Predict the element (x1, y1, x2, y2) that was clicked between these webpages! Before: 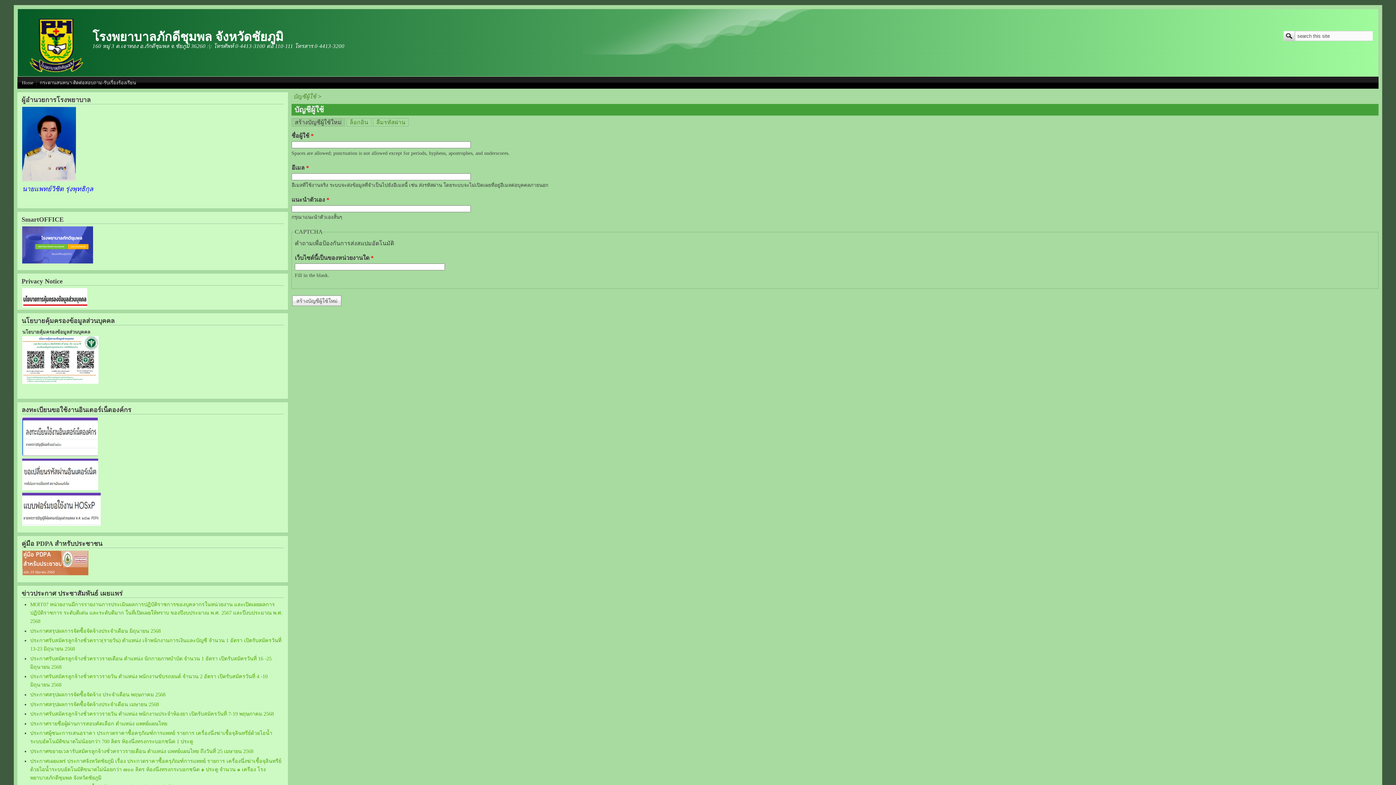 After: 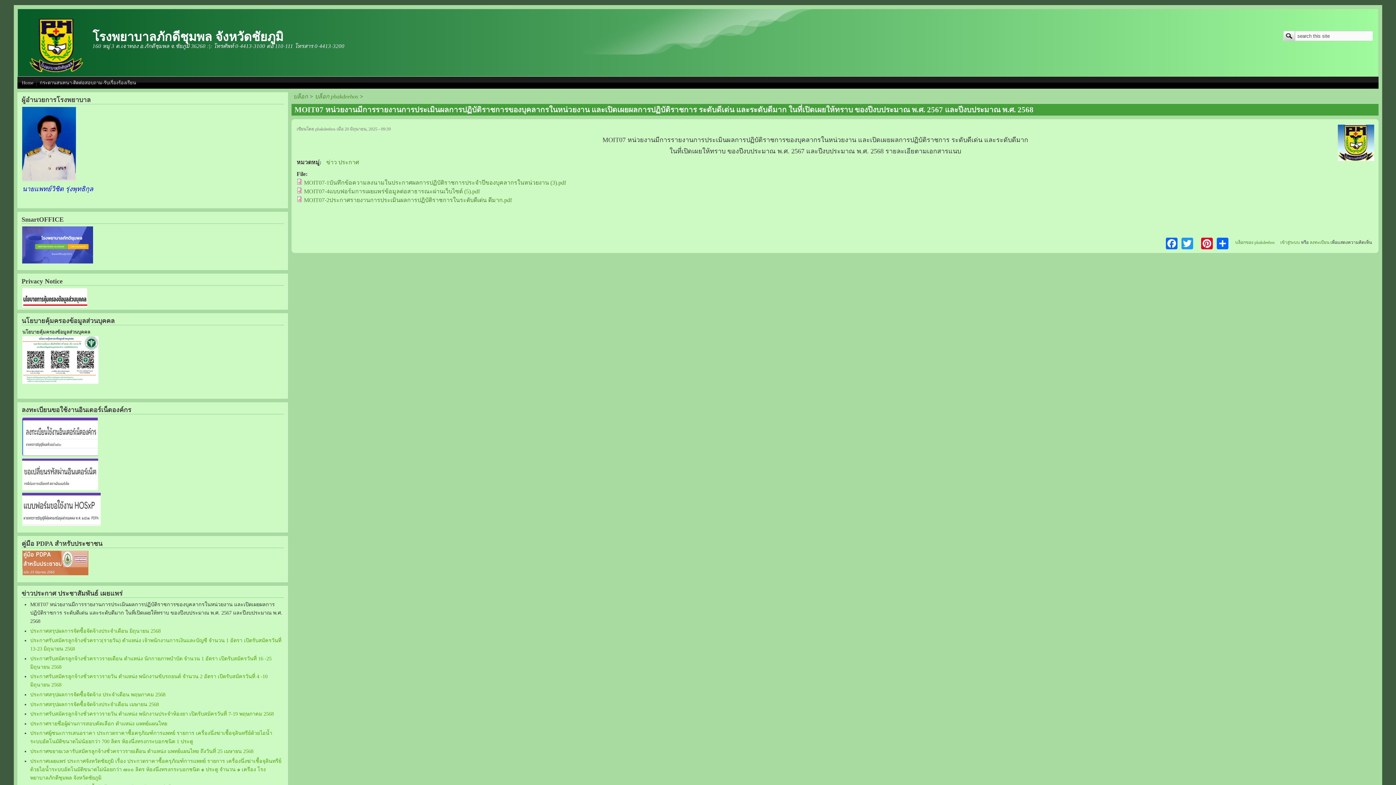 Action: bbox: (30, 601, 282, 624) label: MOIT07 หน่วยงานมีการรายงานการประเมินผลการปฏิบัติราชการของบุคลากรในหน่วยงาน และเปิดเผยผลการปฏิบัติราชการ ระดับดีเด่น และระดับดีมาก ในที่เปิดเผยให้ทราบ ของปีงบประมาณ พ.ศ. 2567 และปีงบประมาณ พ.ศ. 2568